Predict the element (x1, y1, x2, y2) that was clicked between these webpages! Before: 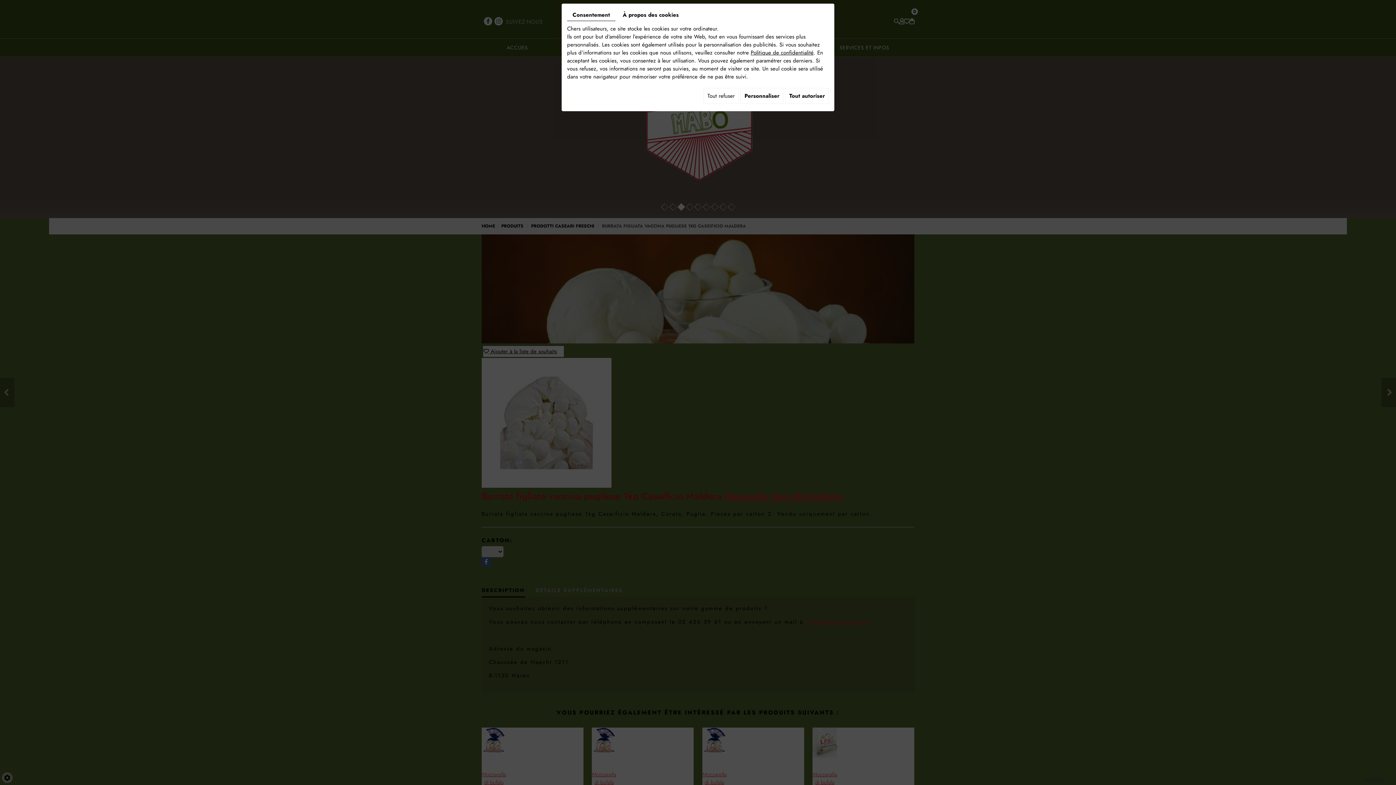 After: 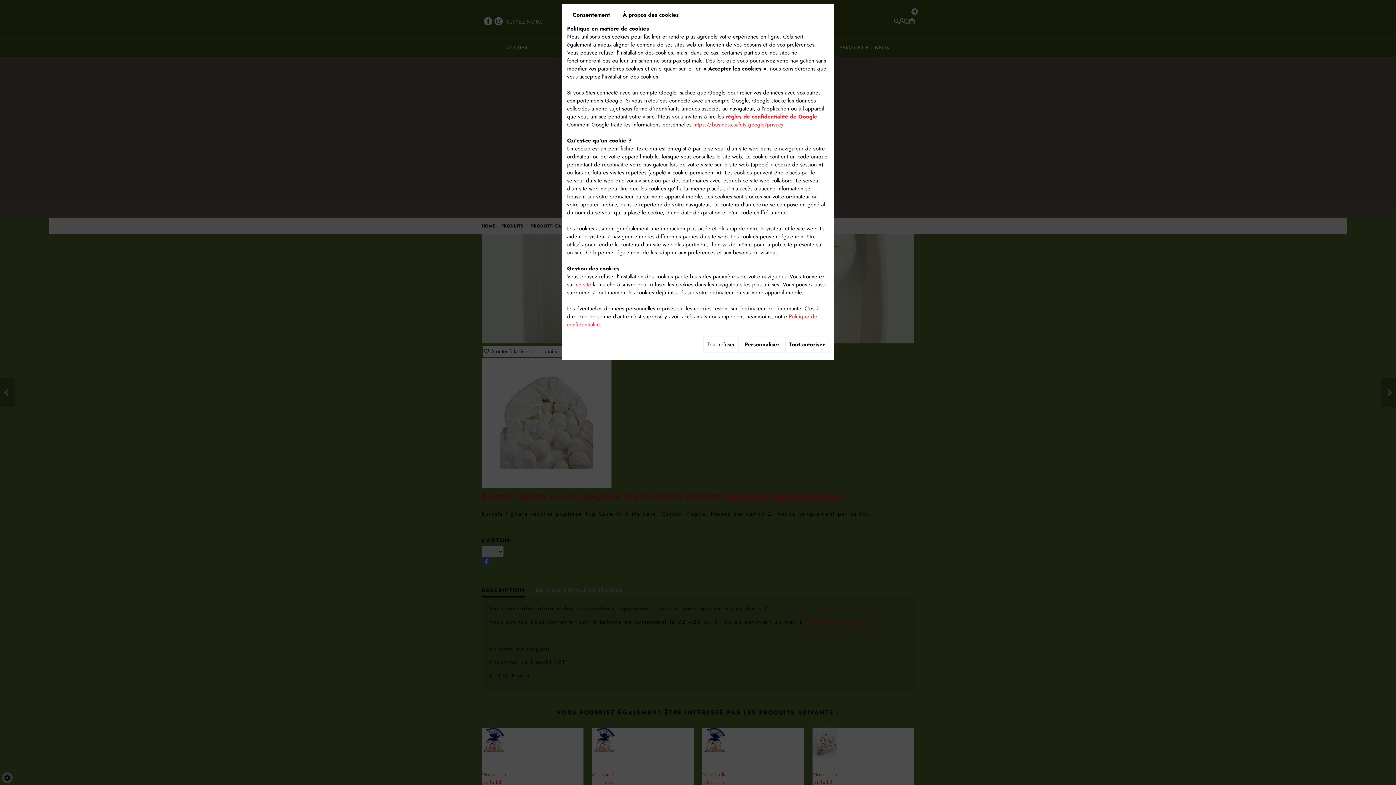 Action: label: À propos des cookies bbox: (617, 9, 684, 20)